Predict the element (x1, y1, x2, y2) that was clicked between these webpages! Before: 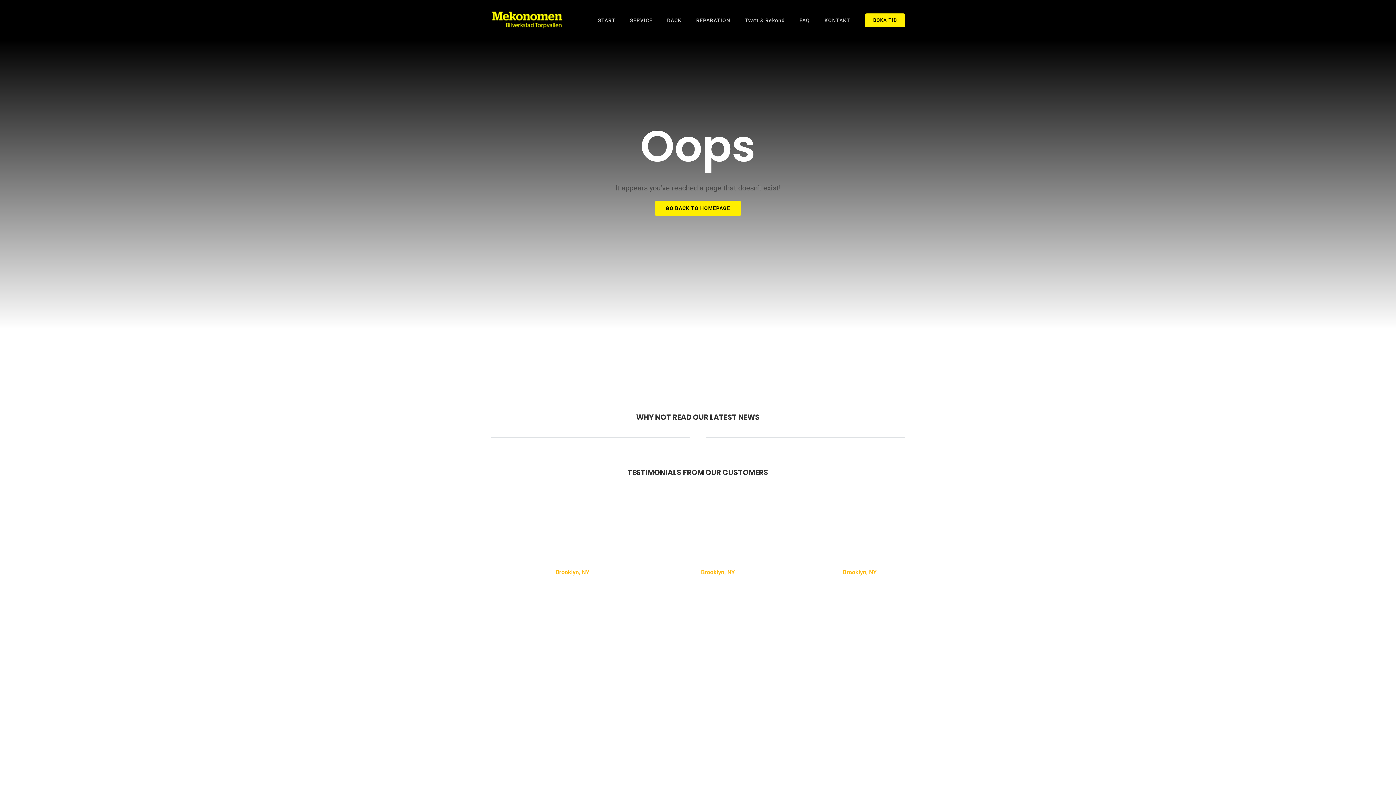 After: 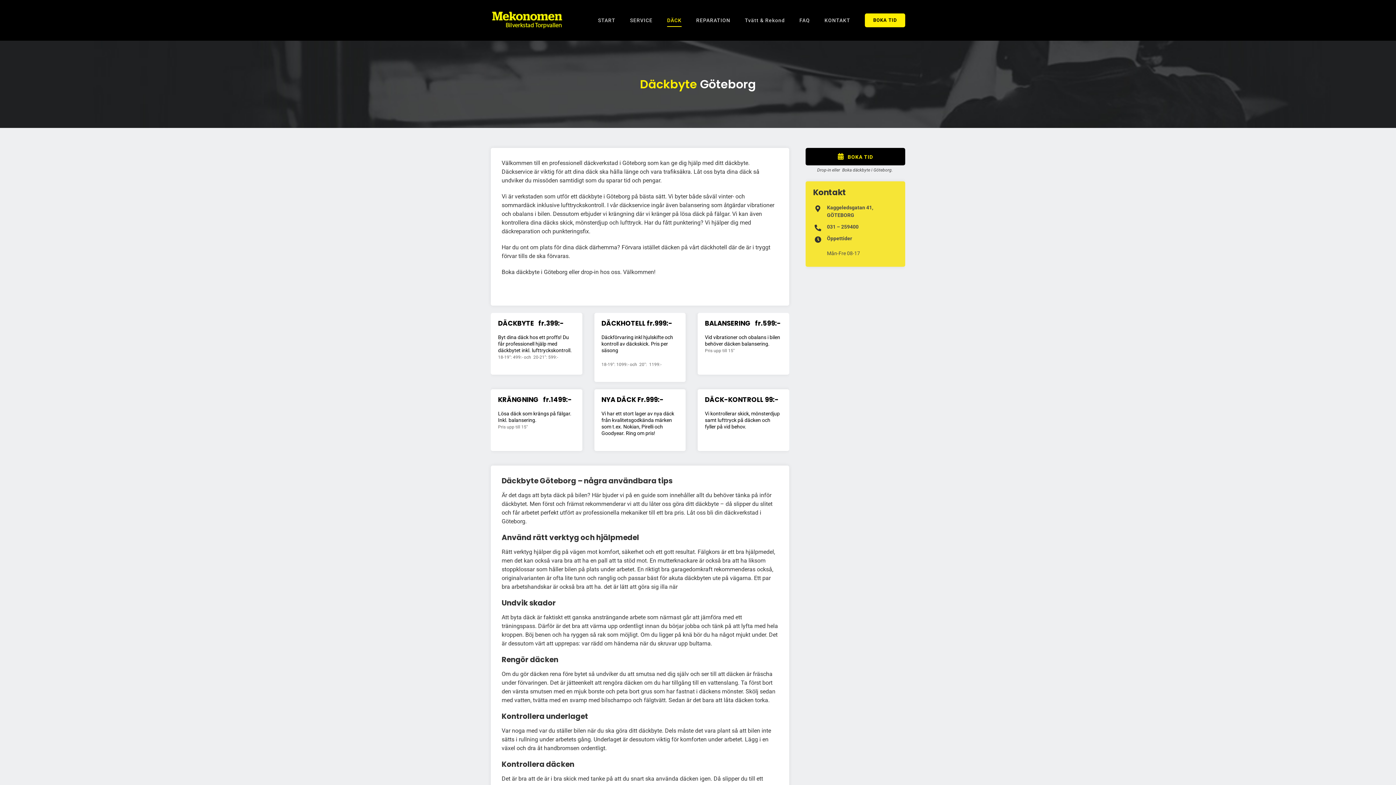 Action: bbox: (667, 0, 681, 40) label: DÄCK